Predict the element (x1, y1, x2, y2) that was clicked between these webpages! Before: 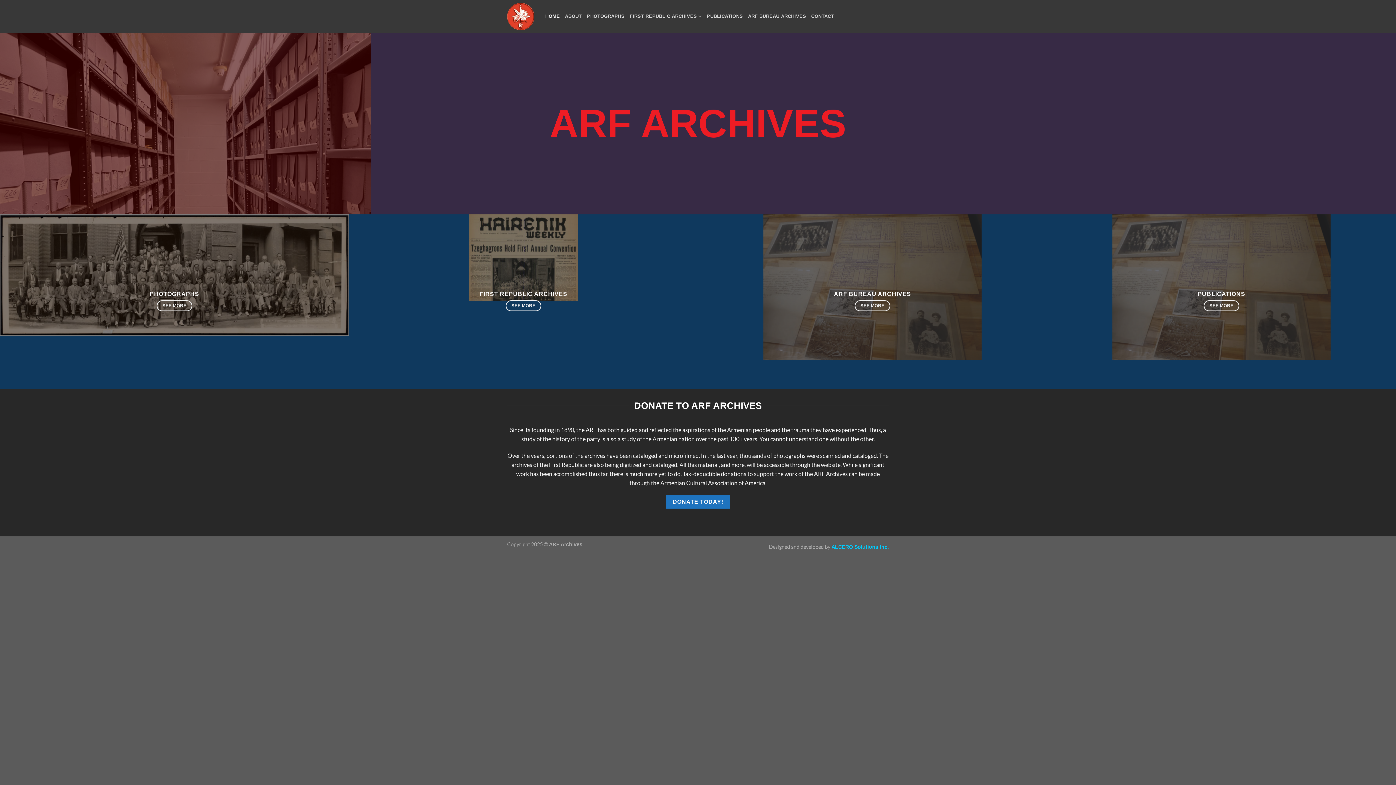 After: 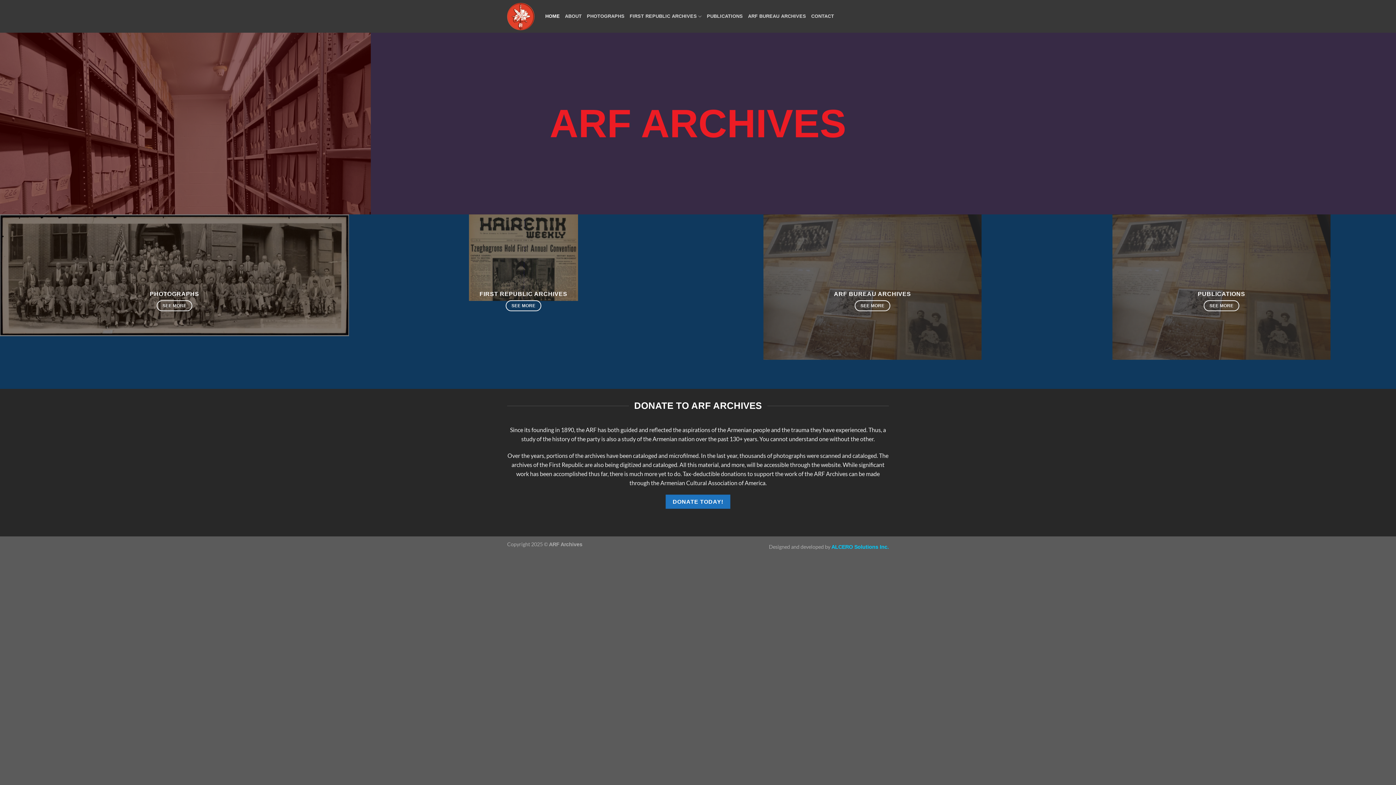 Action: bbox: (545, 9, 560, 22) label: HOME